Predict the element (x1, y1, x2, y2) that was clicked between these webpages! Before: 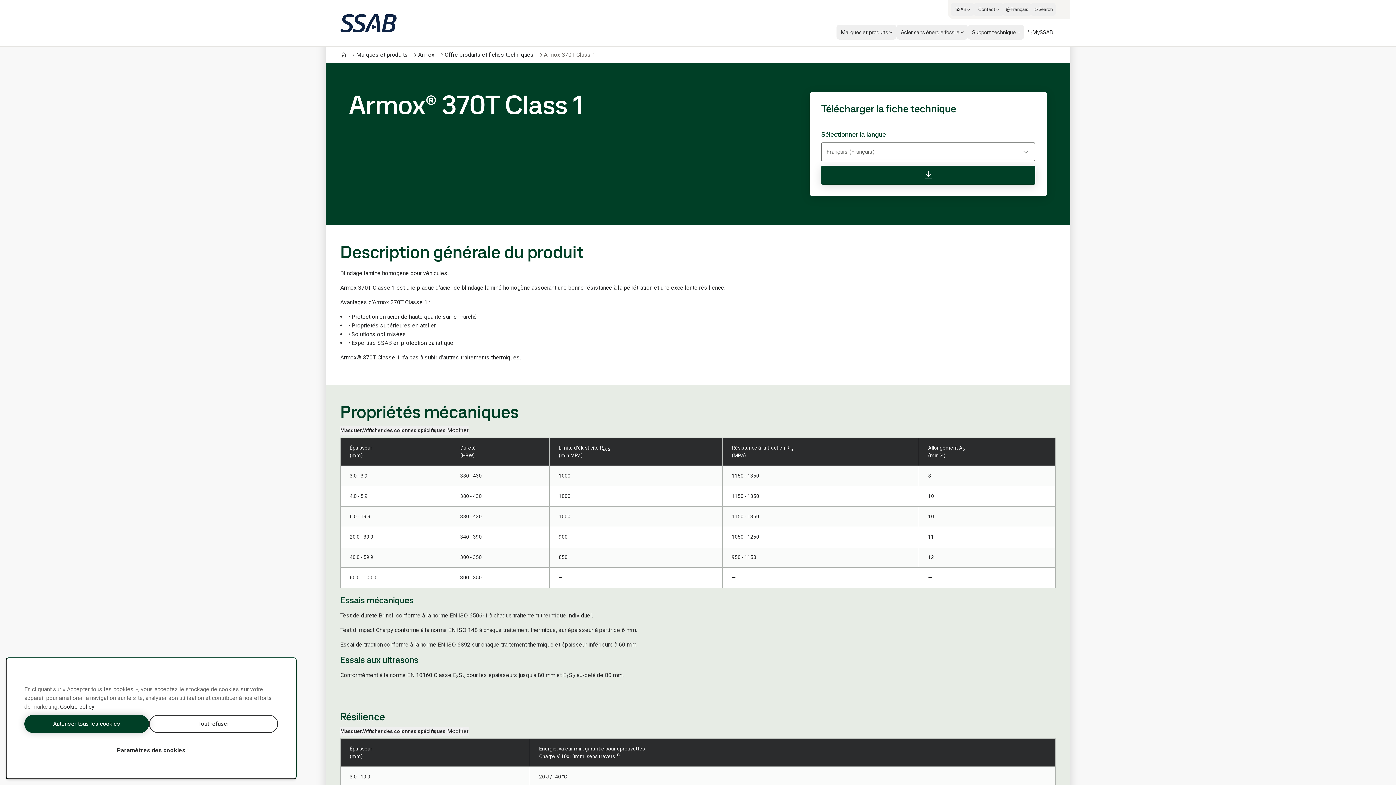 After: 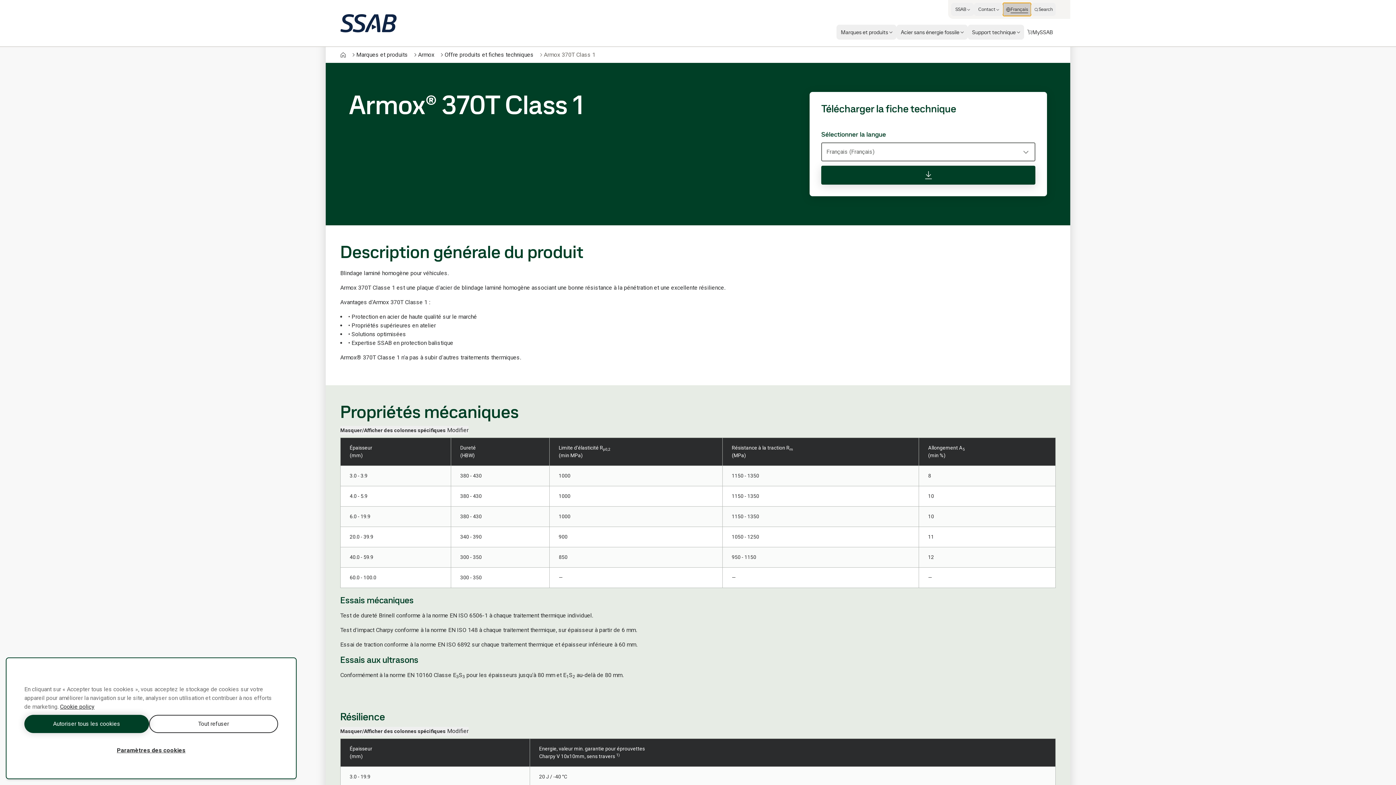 Action: label: Français bbox: (1003, 2, 1031, 16)